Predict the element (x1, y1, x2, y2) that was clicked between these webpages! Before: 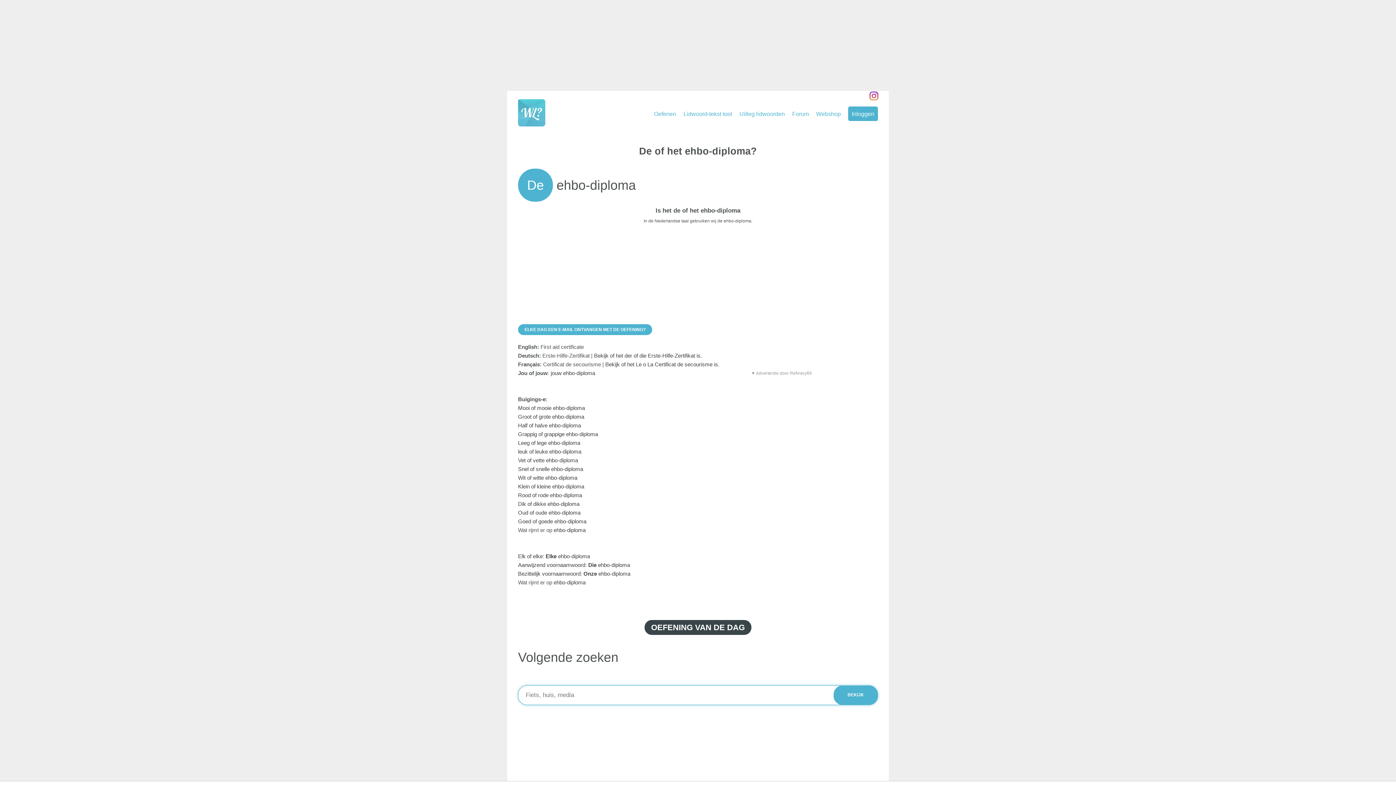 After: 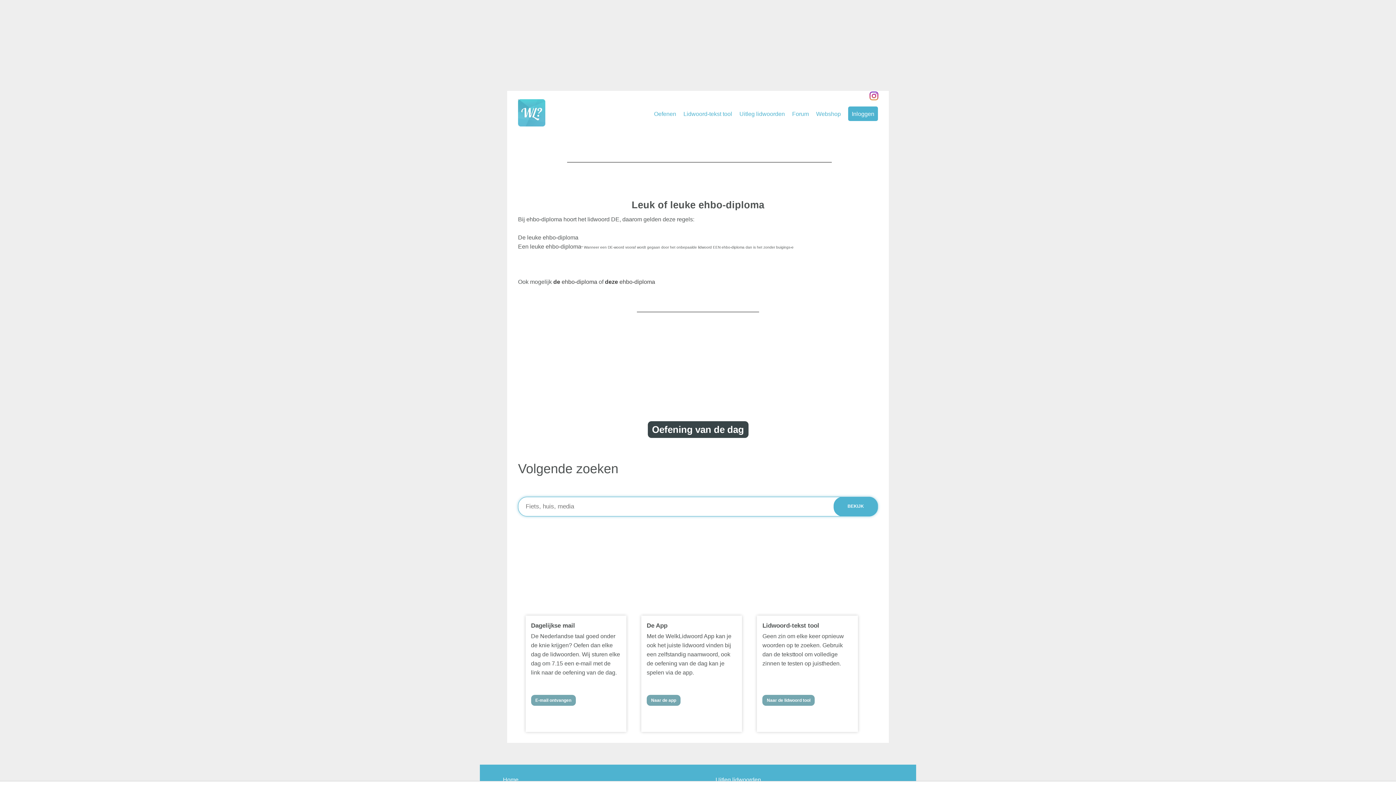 Action: label: leuk of leuke ehbo-diploma bbox: (518, 448, 581, 454)